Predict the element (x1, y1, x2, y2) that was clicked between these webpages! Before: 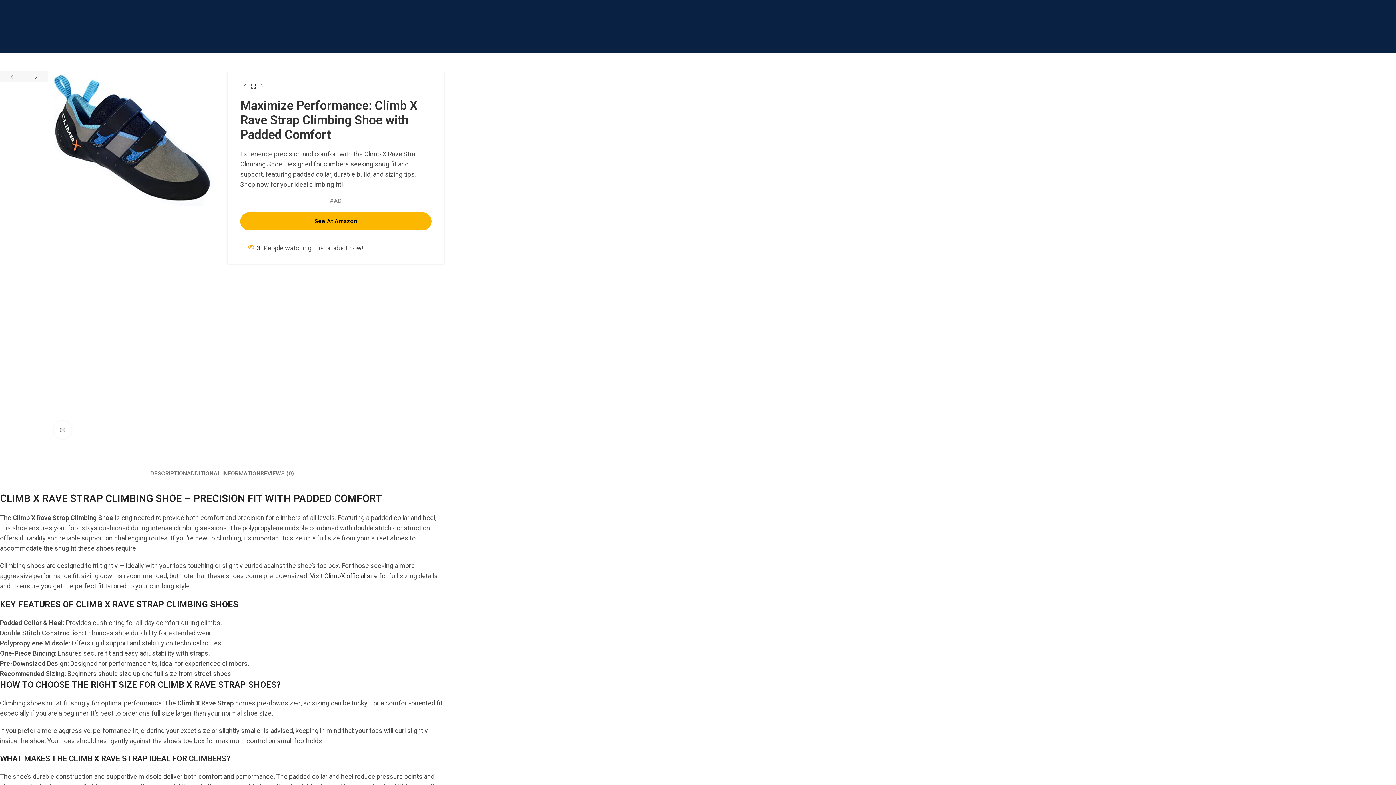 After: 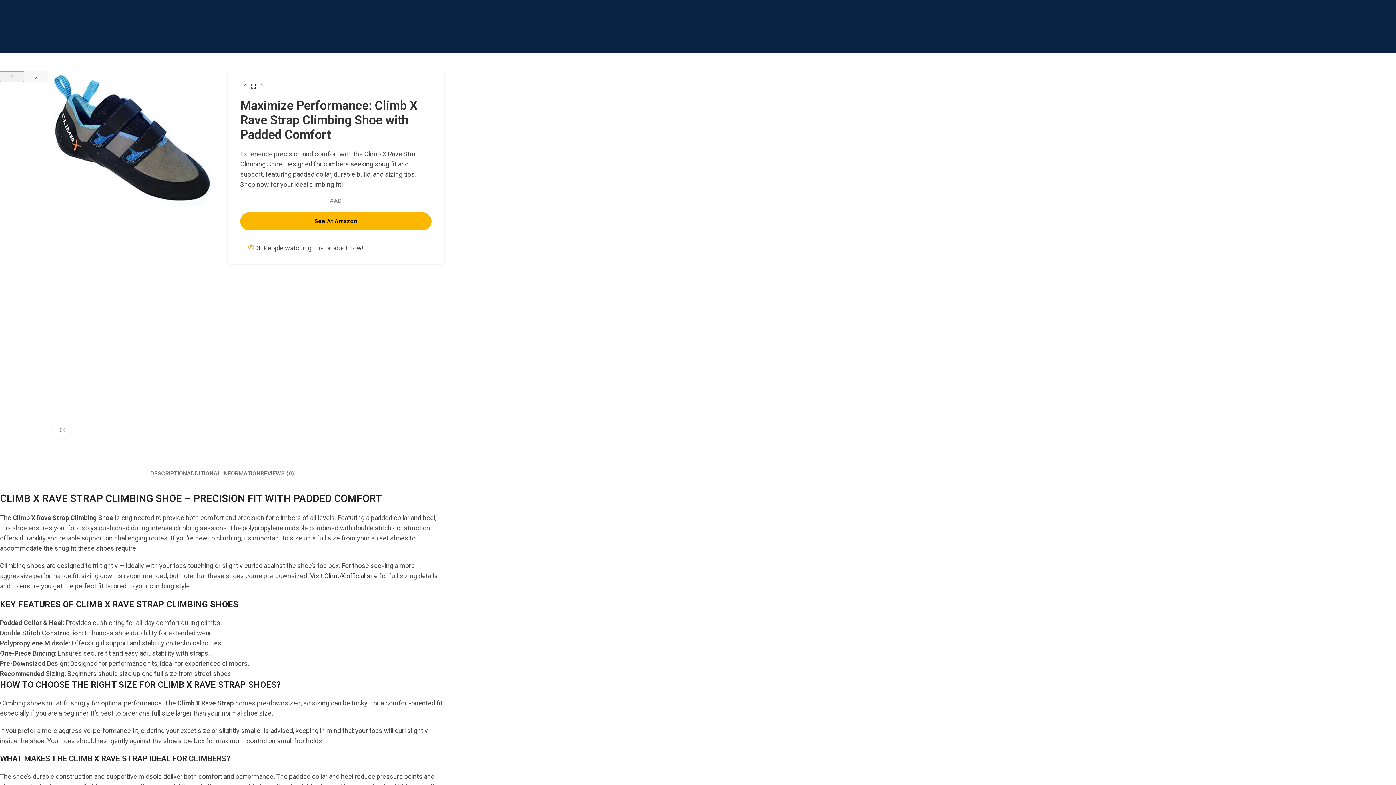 Action: bbox: (0, 71, 24, 82) label: Previous slide